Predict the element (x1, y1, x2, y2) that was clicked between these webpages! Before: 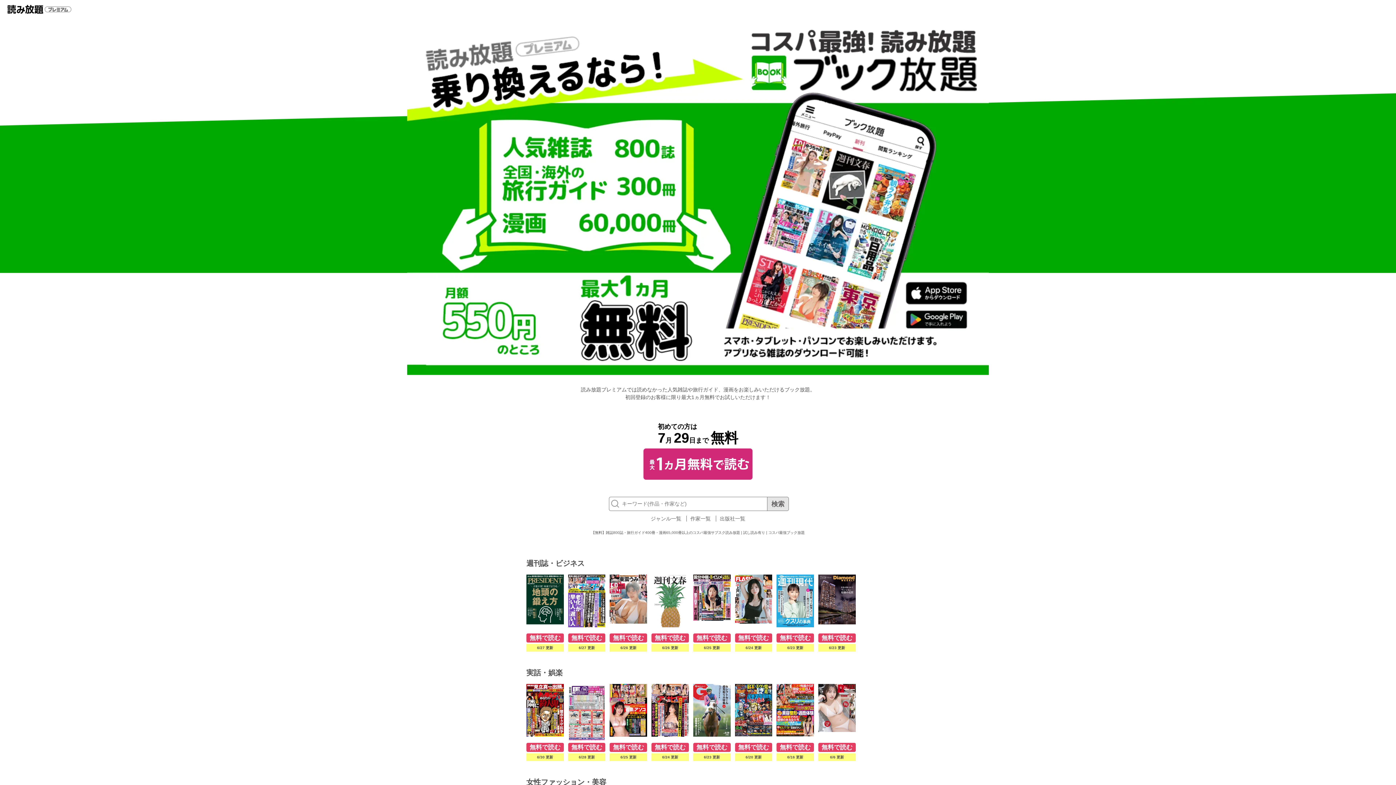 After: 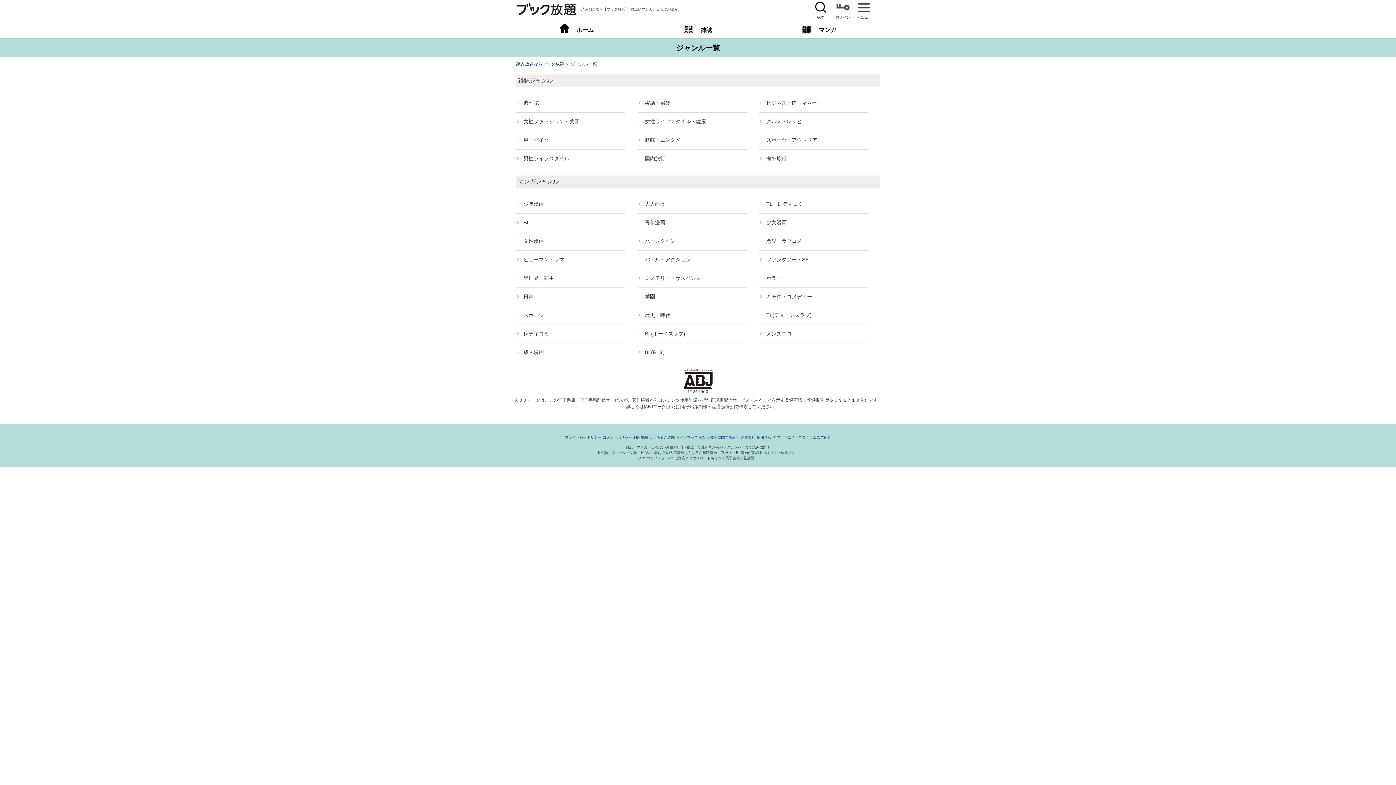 Action: label: ジャンル一覧 bbox: (647, 515, 685, 521)